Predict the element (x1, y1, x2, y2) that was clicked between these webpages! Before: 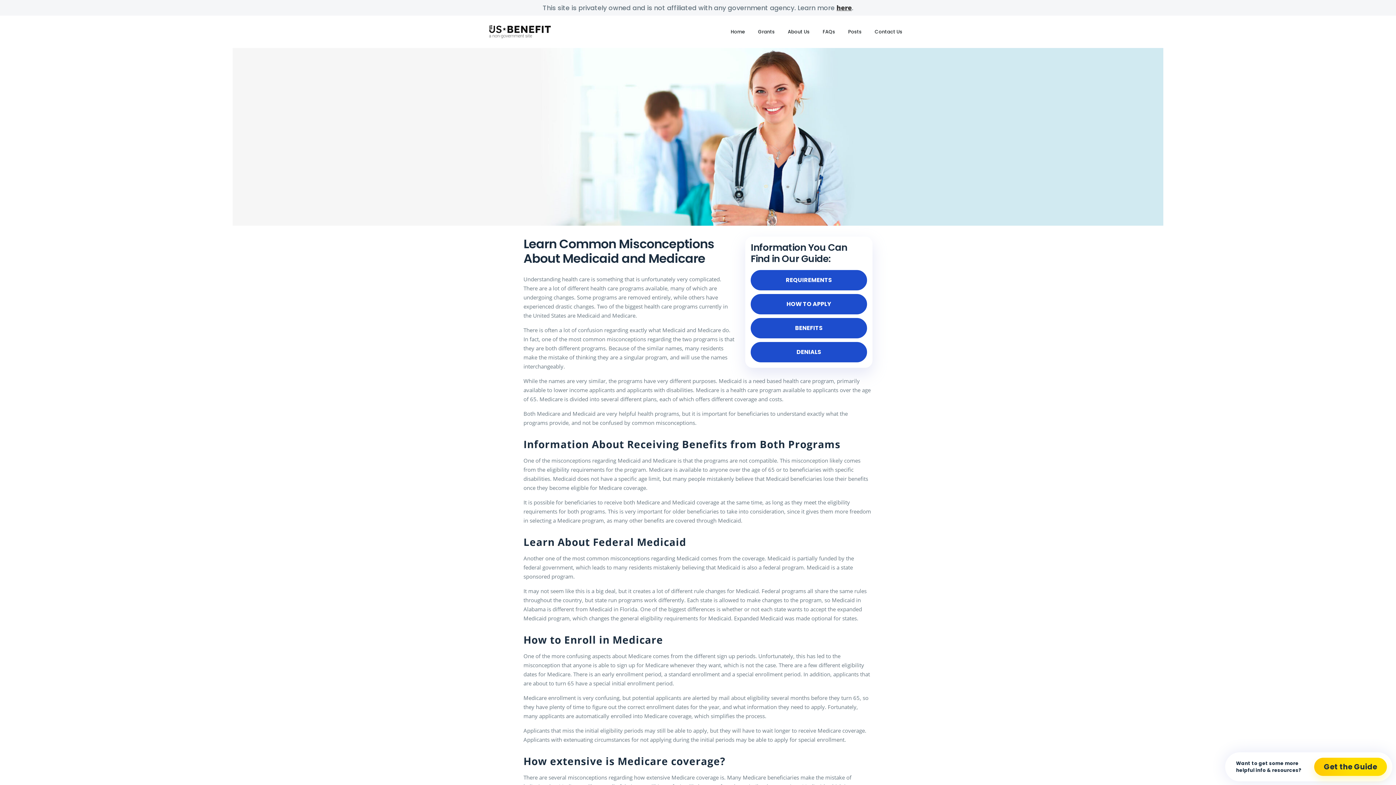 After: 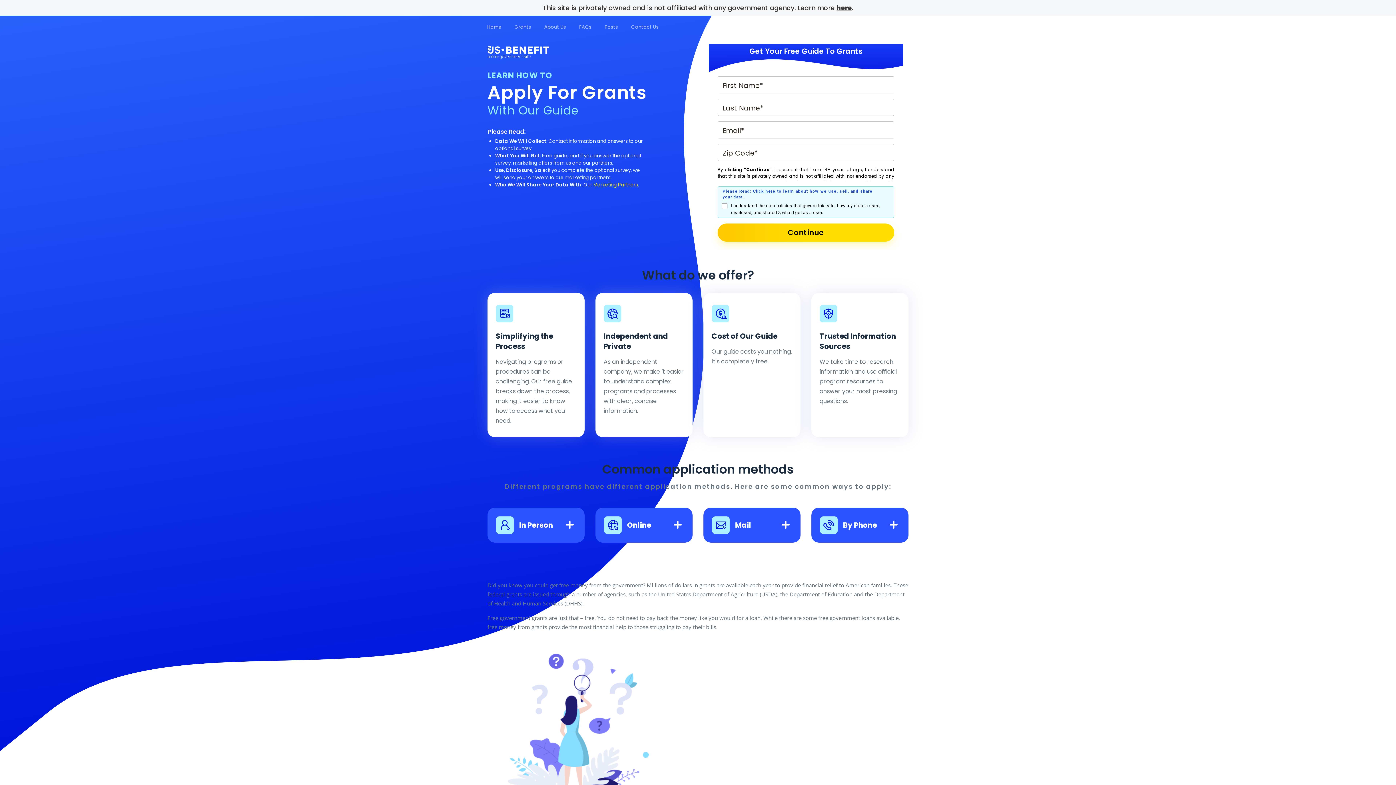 Action: label: Grants bbox: (751, 26, 781, 37)